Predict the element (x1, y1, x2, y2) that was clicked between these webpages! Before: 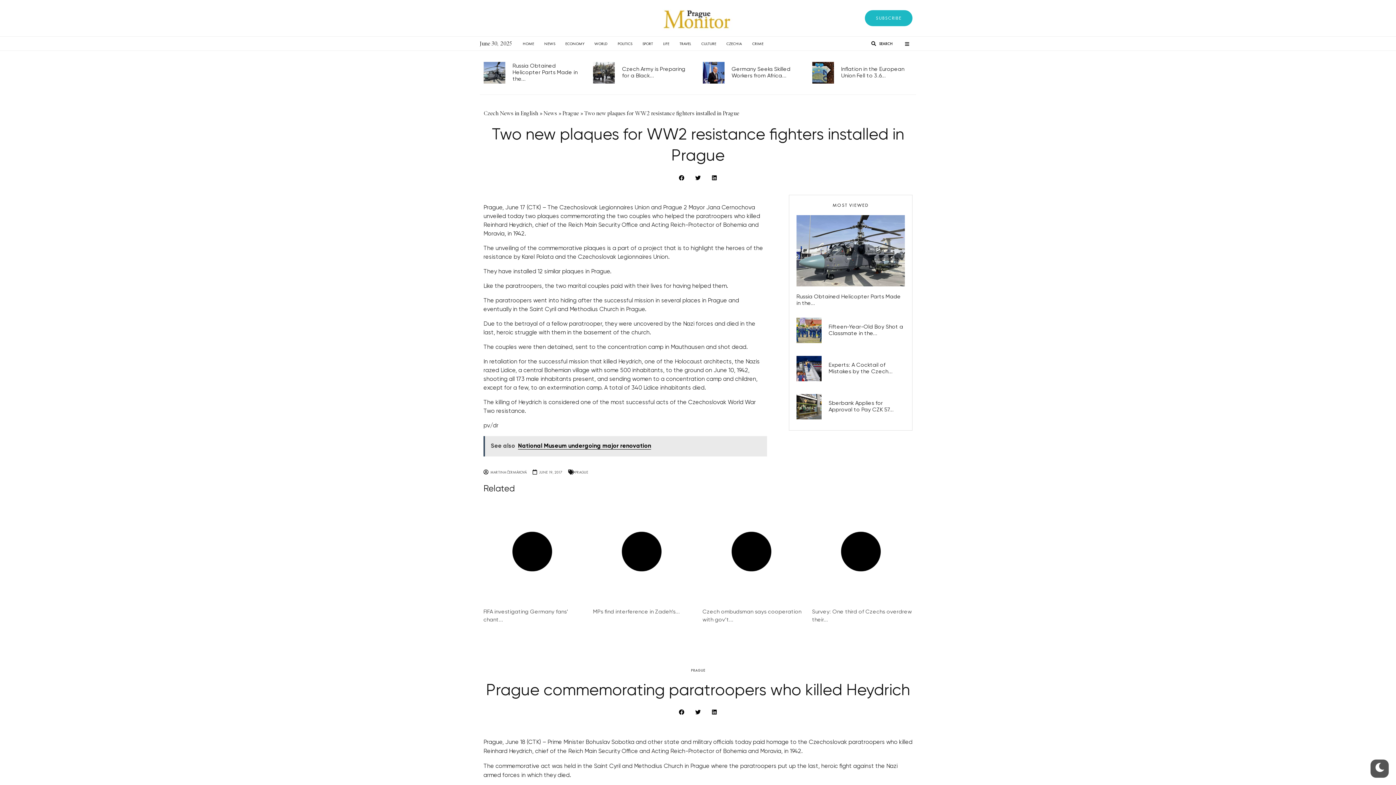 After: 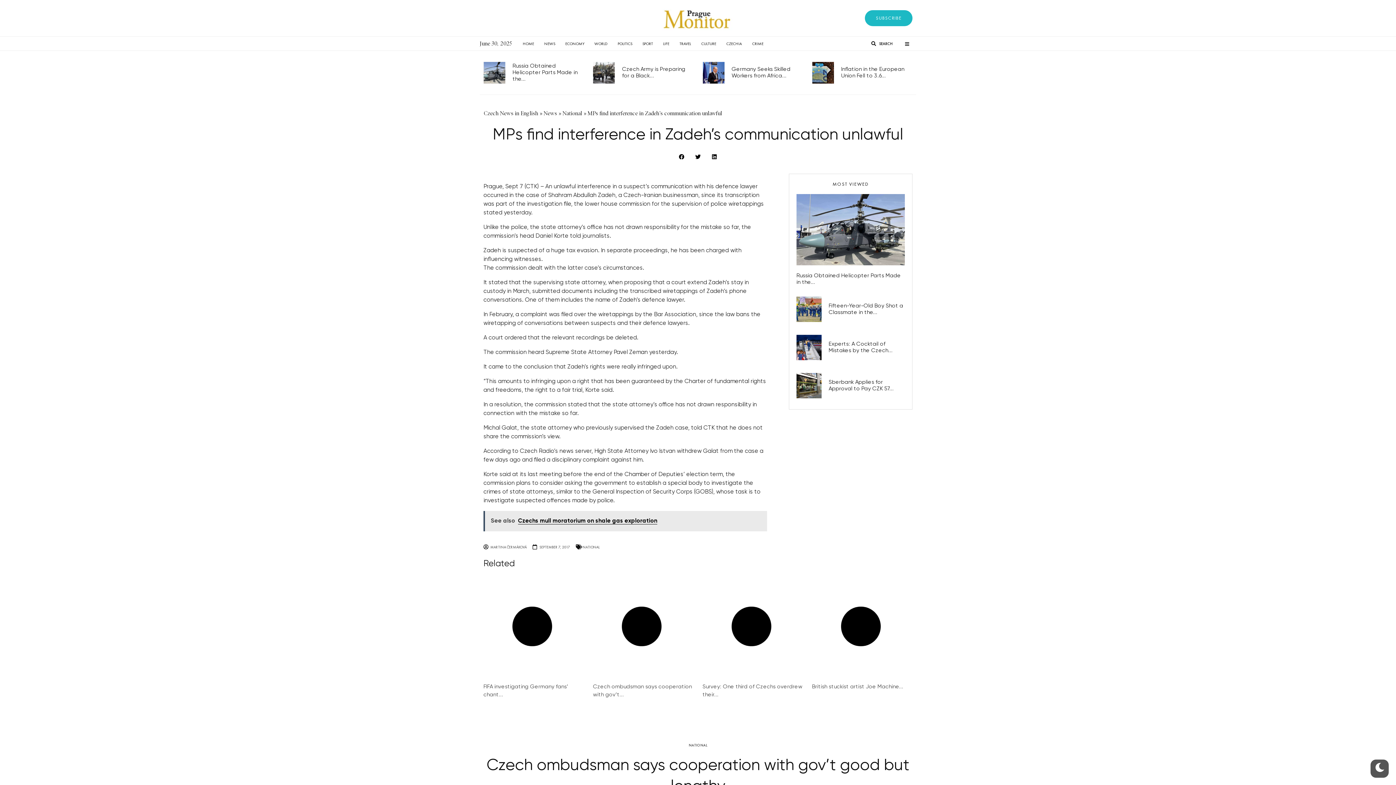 Action: bbox: (593, 502, 691, 600)